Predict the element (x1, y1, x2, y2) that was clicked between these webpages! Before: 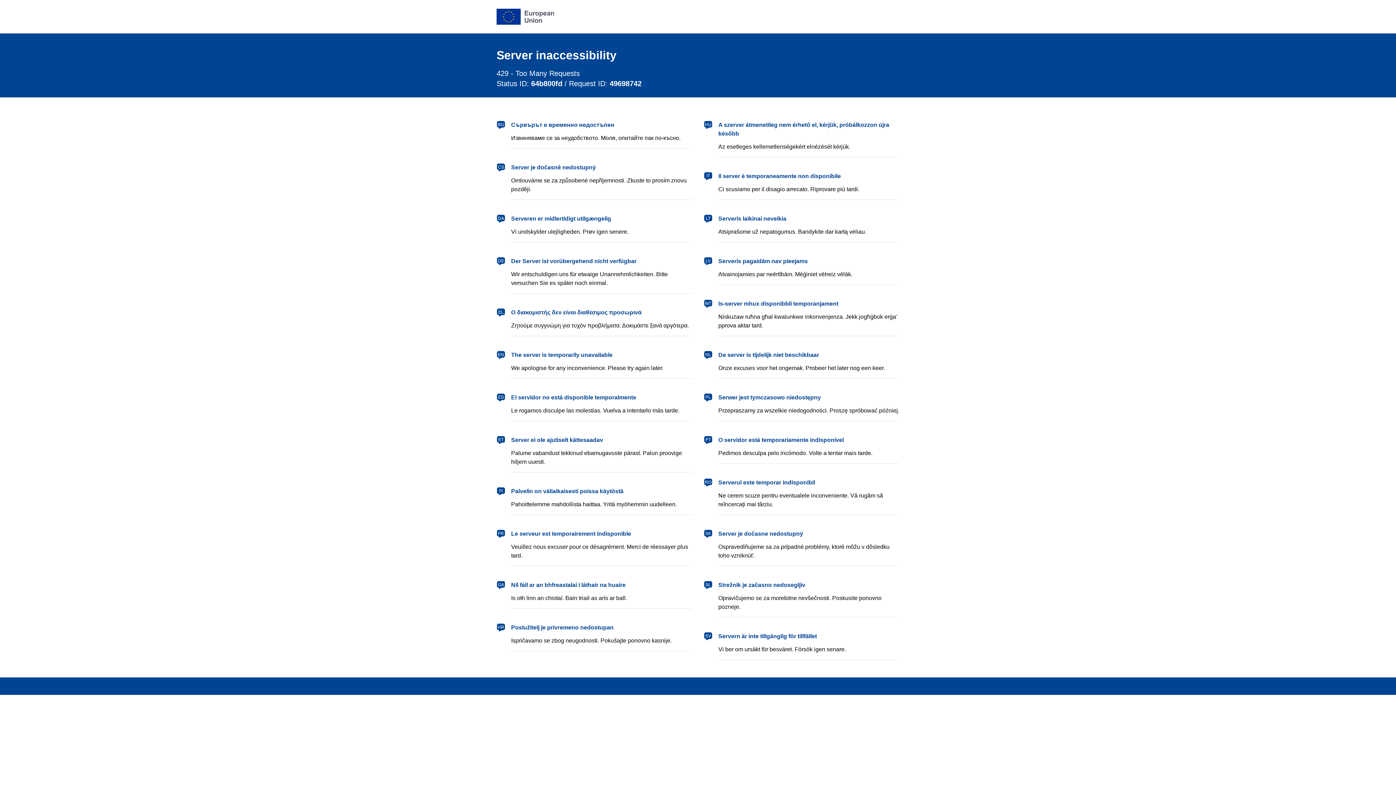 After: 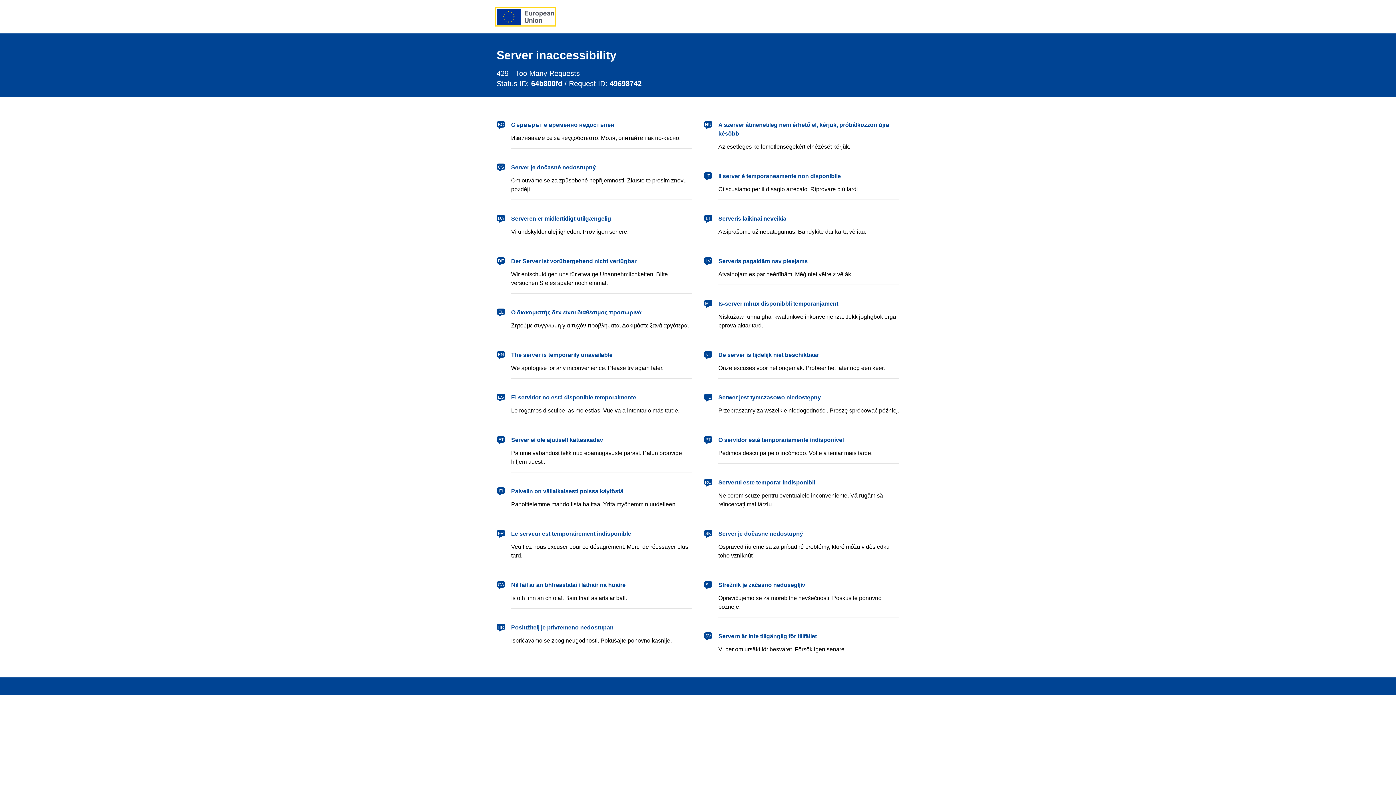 Action: bbox: (496, 8, 554, 24) label: European Union